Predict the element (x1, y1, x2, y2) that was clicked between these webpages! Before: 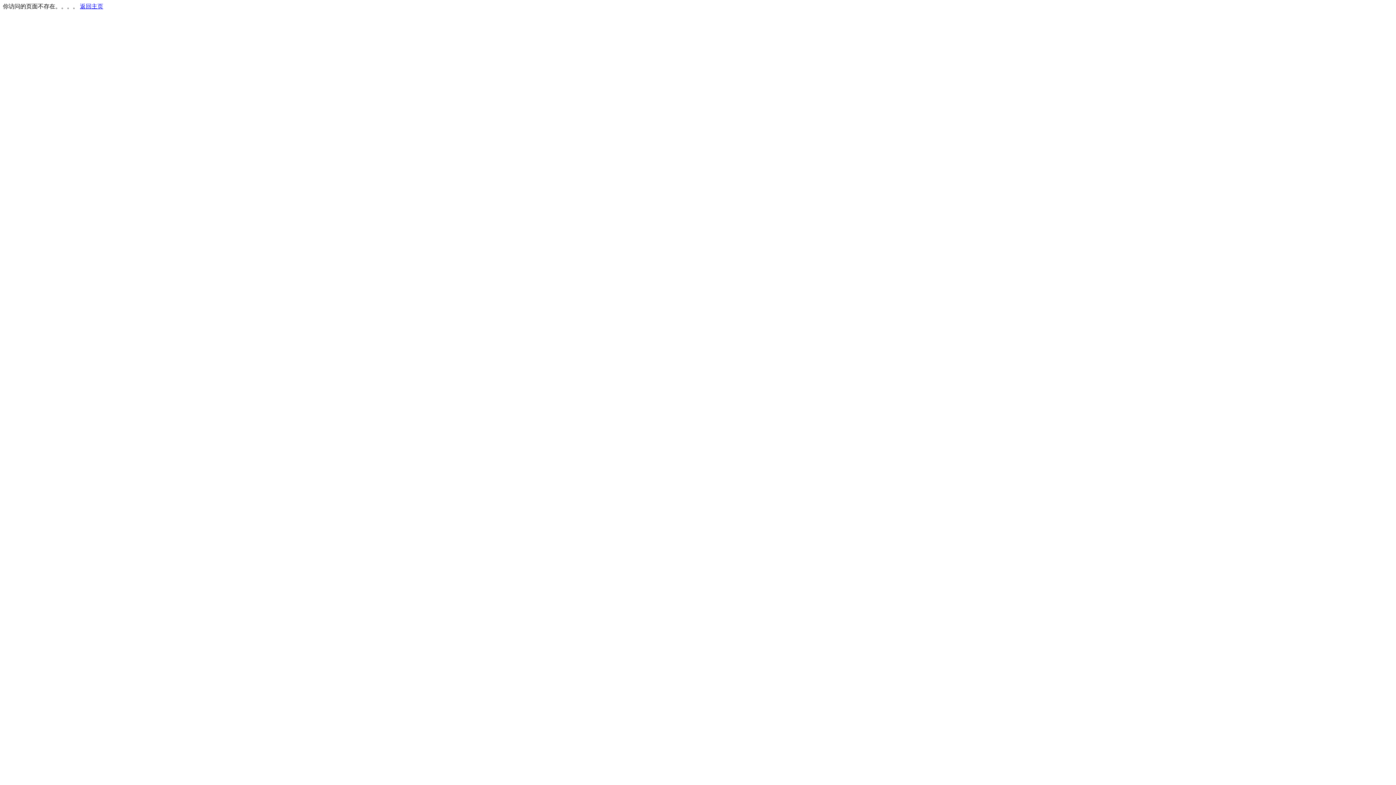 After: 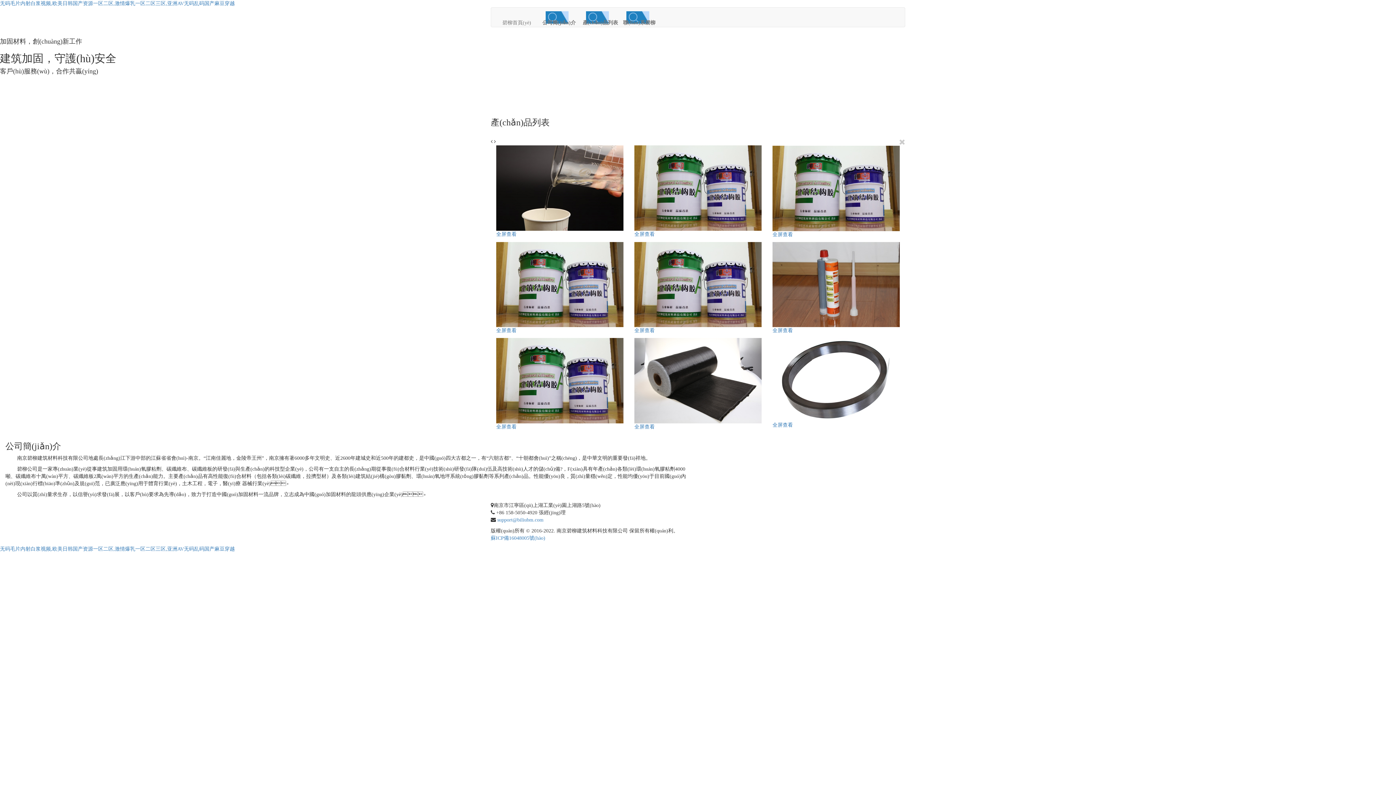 Action: label: 返回主页 bbox: (80, 3, 103, 9)